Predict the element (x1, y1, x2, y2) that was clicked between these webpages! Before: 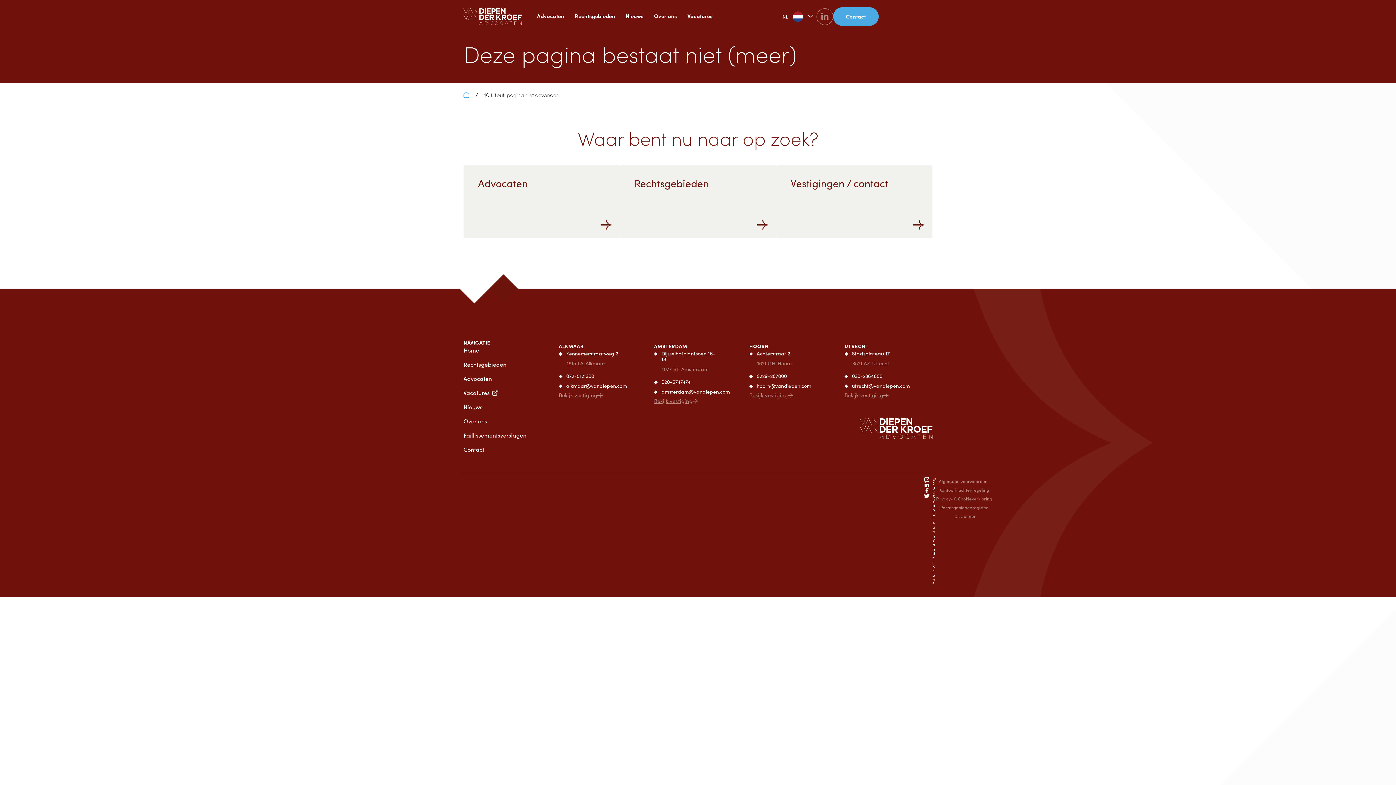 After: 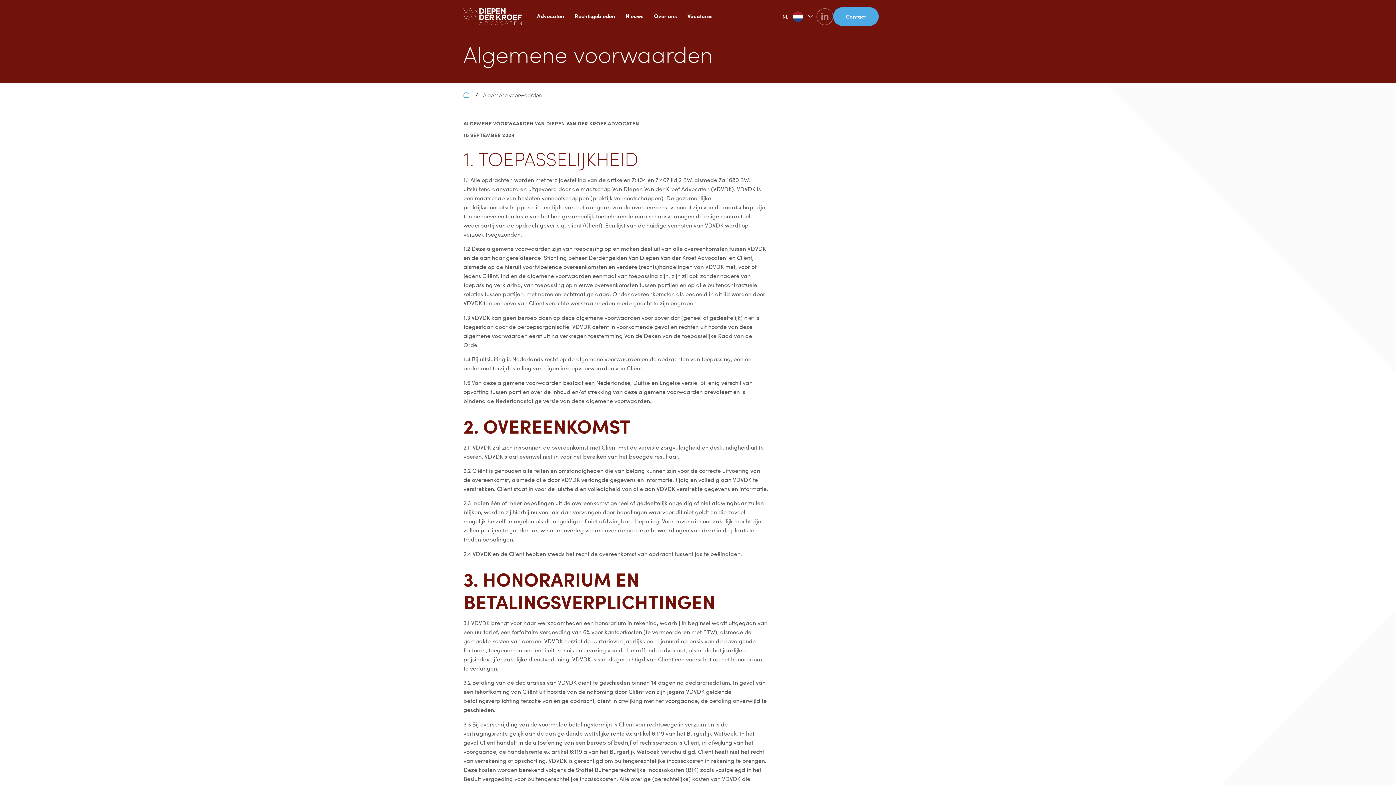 Action: label: Algemene voorwaarden bbox: (937, 477, 989, 485)